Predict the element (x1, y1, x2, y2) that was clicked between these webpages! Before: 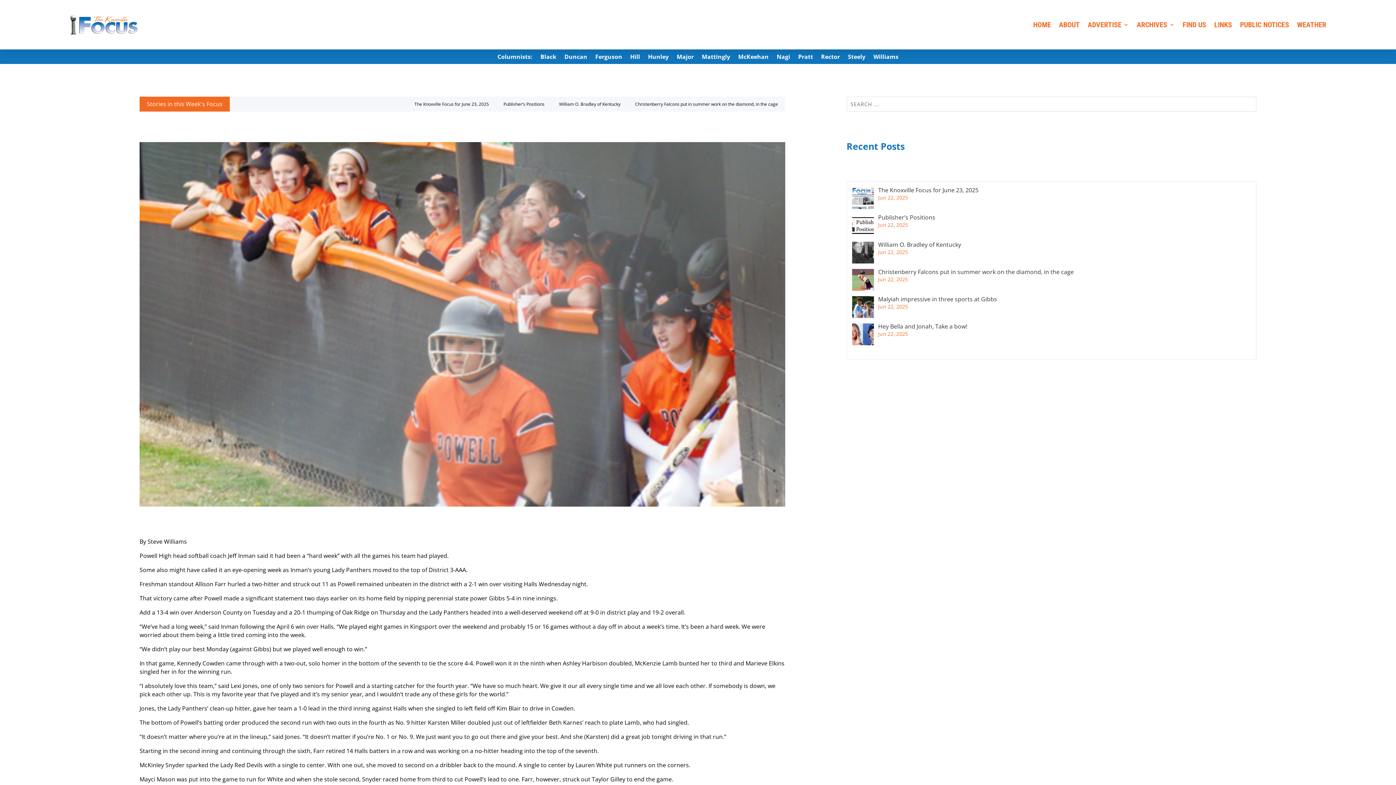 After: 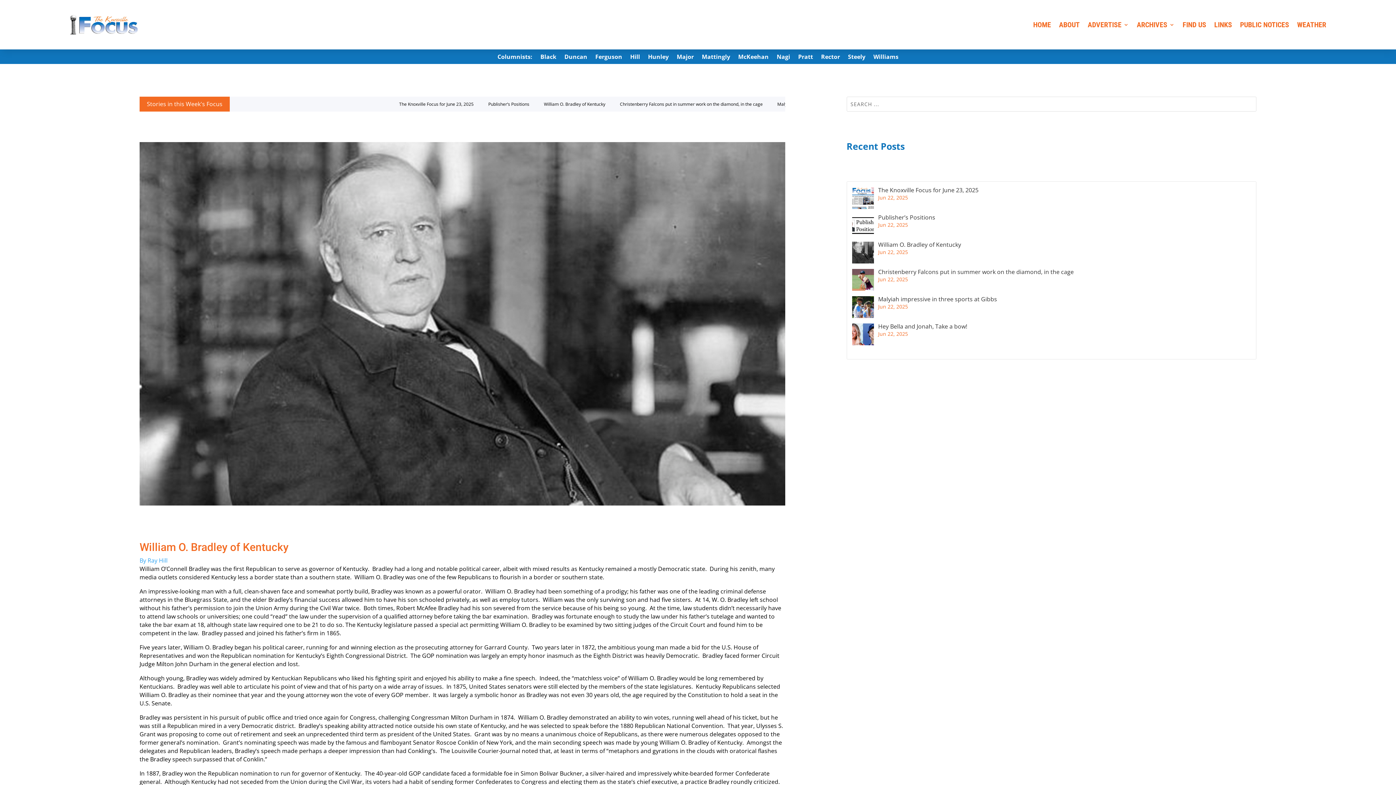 Action: bbox: (852, 241, 1256, 263) label: William O. Bradley of Kentucky
Jun 22, 2025